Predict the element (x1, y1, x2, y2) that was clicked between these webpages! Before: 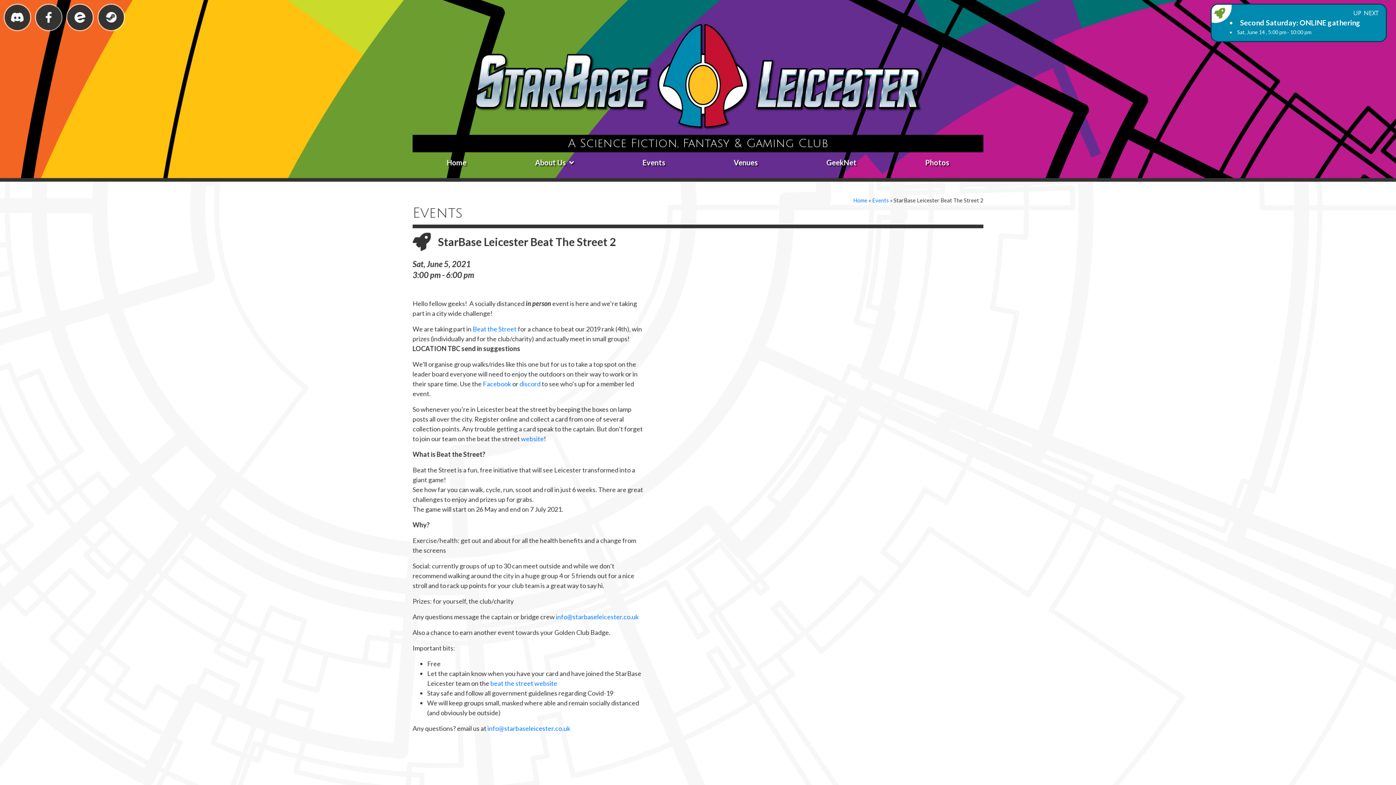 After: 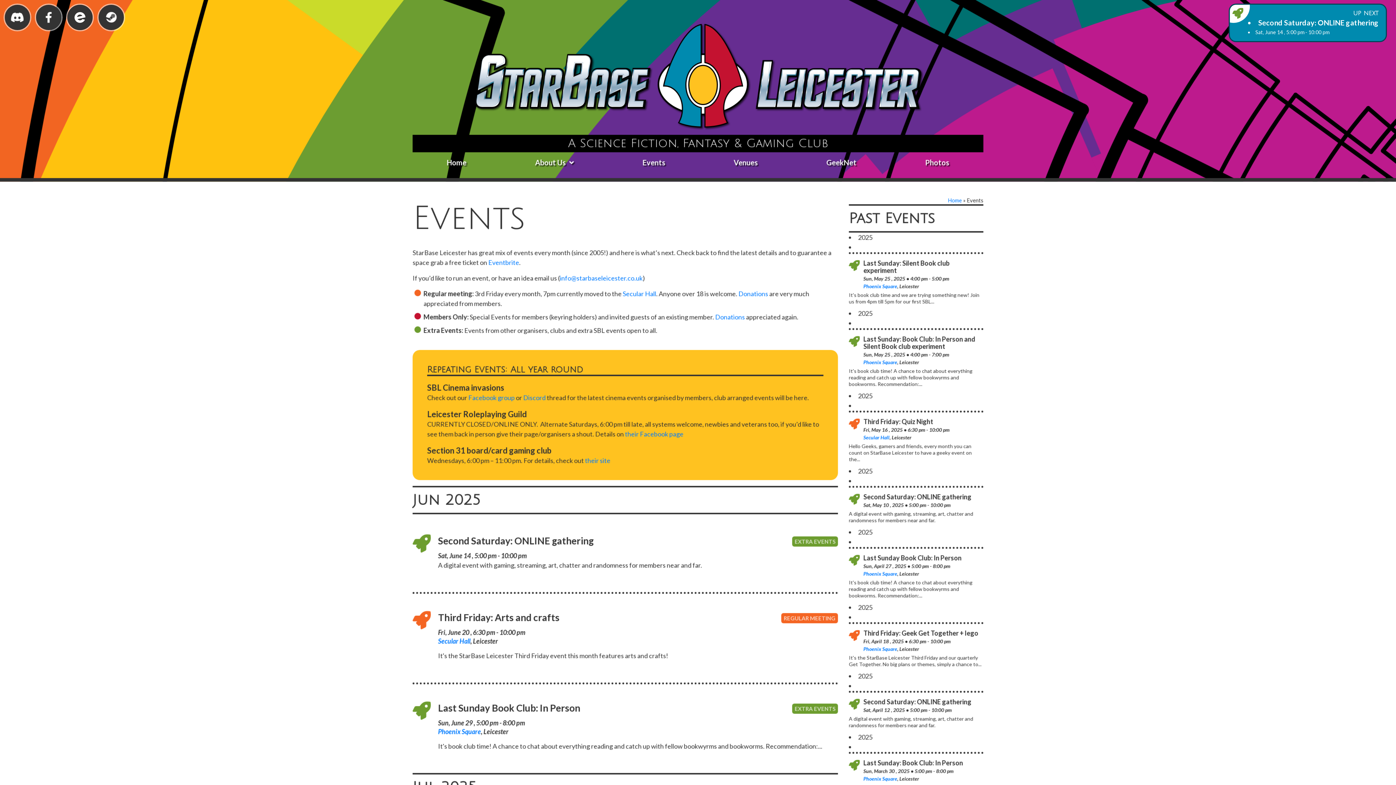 Action: bbox: (872, 197, 889, 203) label: Events